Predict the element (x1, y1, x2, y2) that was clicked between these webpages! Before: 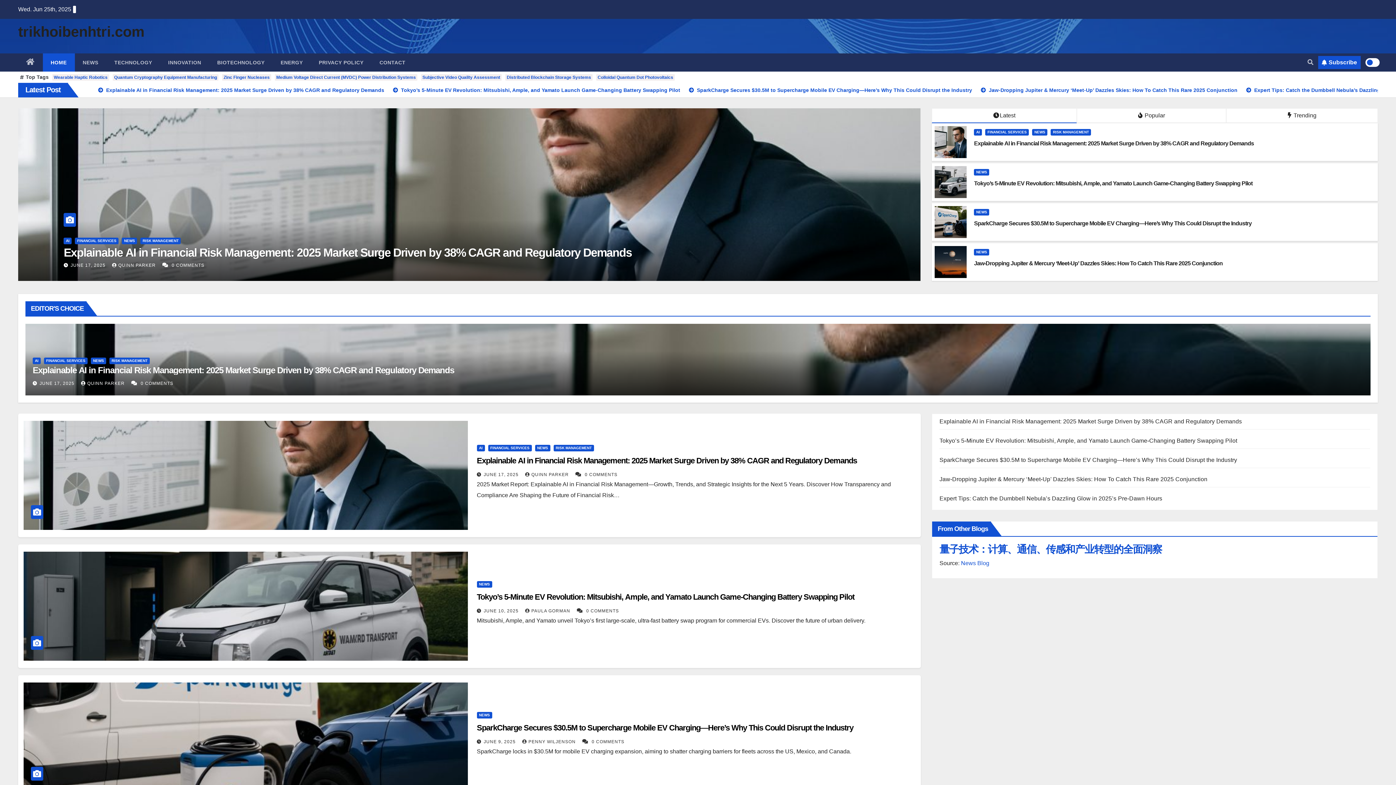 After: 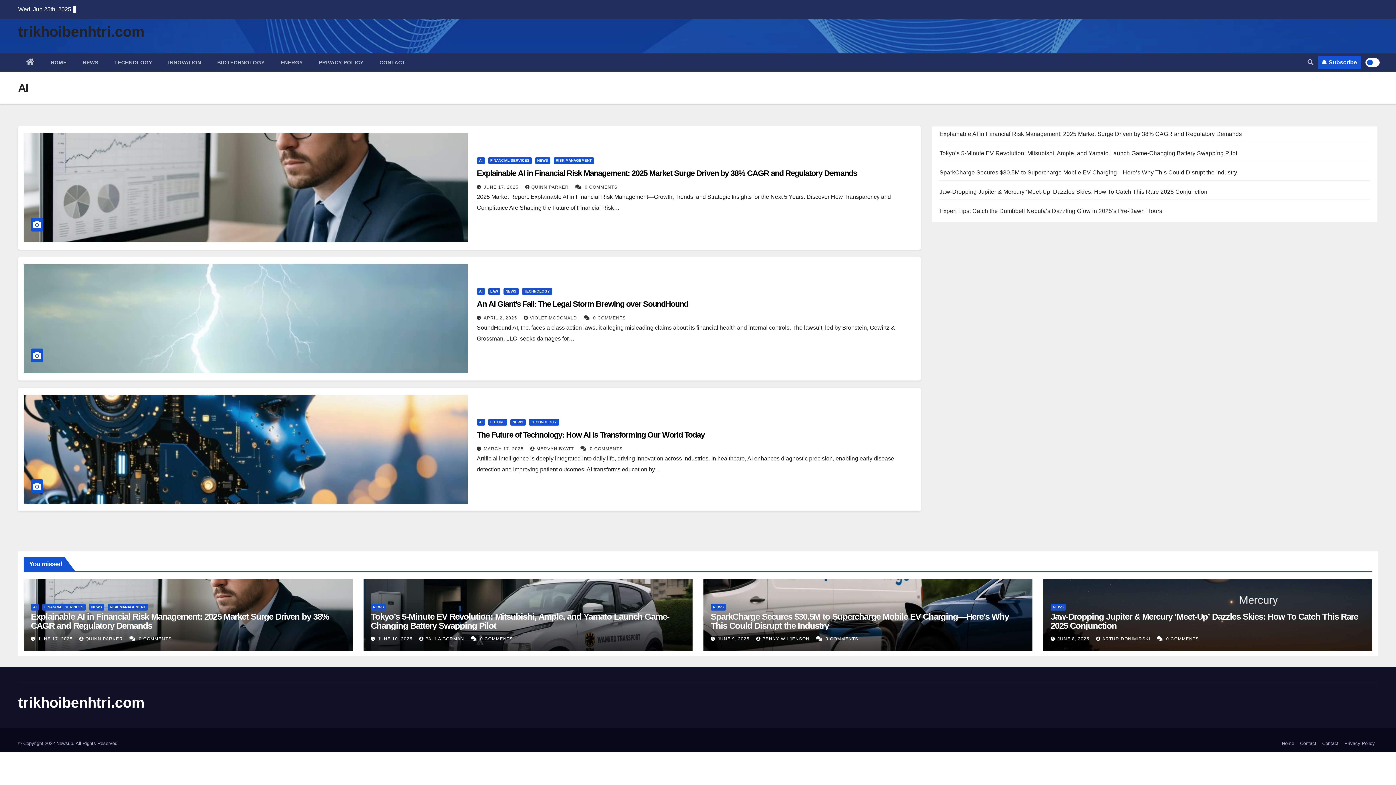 Action: label: AI bbox: (63, 237, 71, 244)